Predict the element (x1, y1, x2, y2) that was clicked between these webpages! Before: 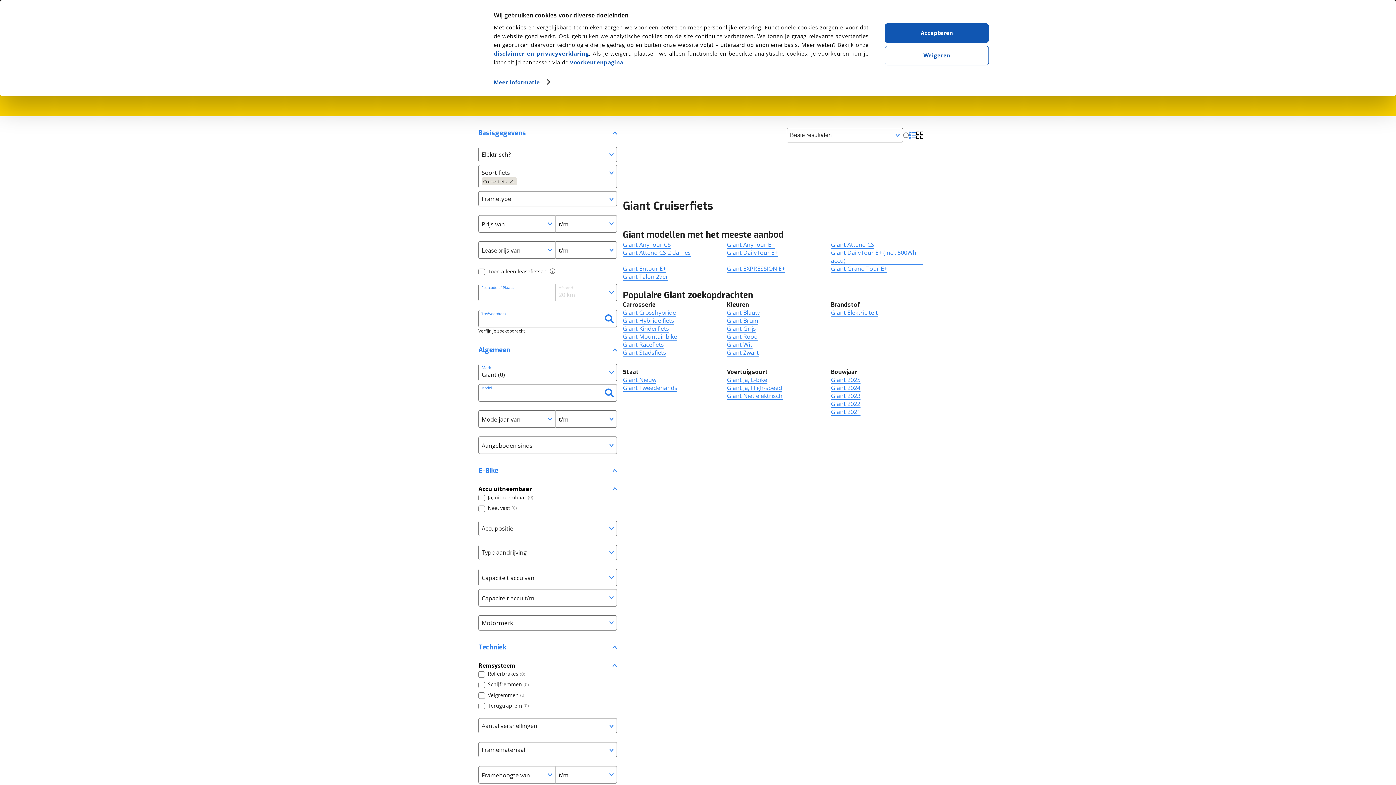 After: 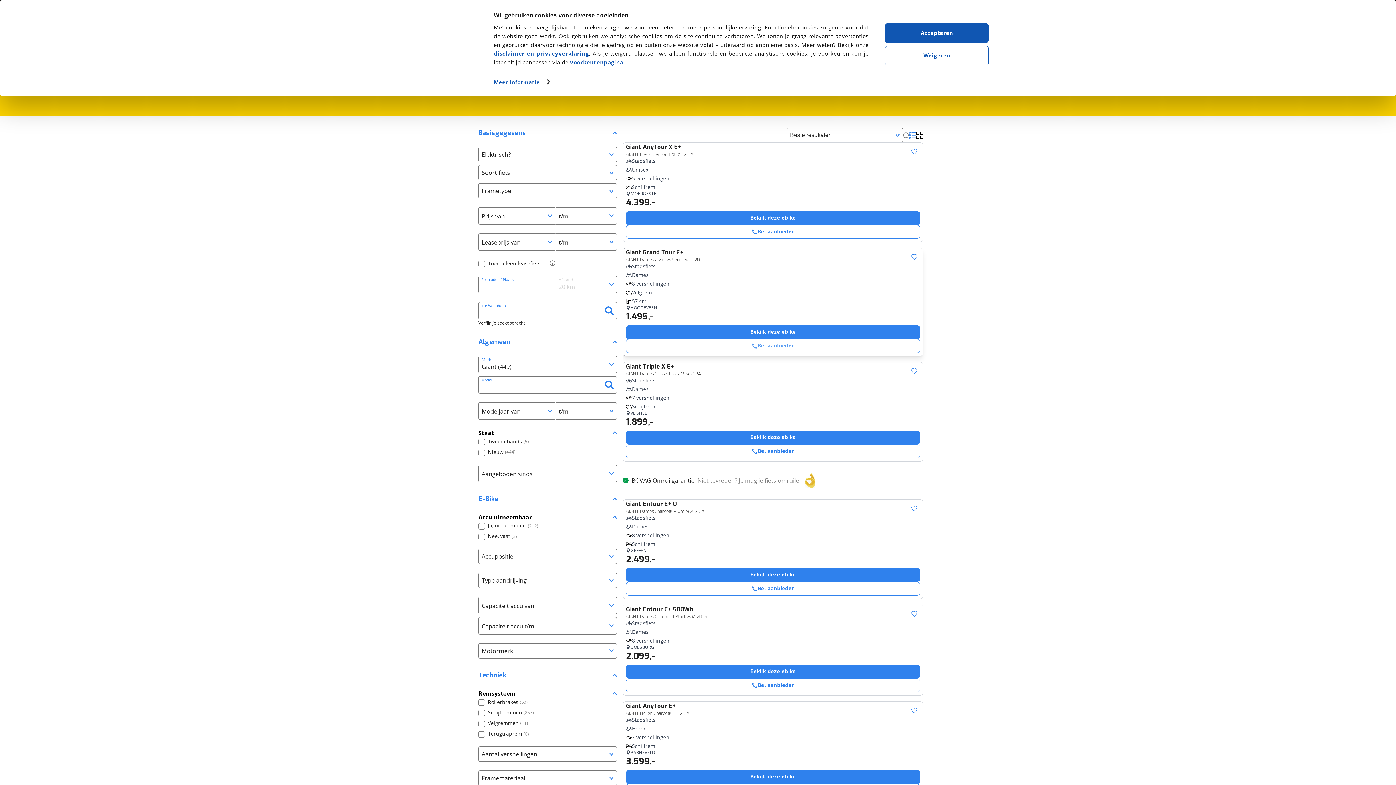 Action: bbox: (727, 348, 759, 356) label: Giant Zwart